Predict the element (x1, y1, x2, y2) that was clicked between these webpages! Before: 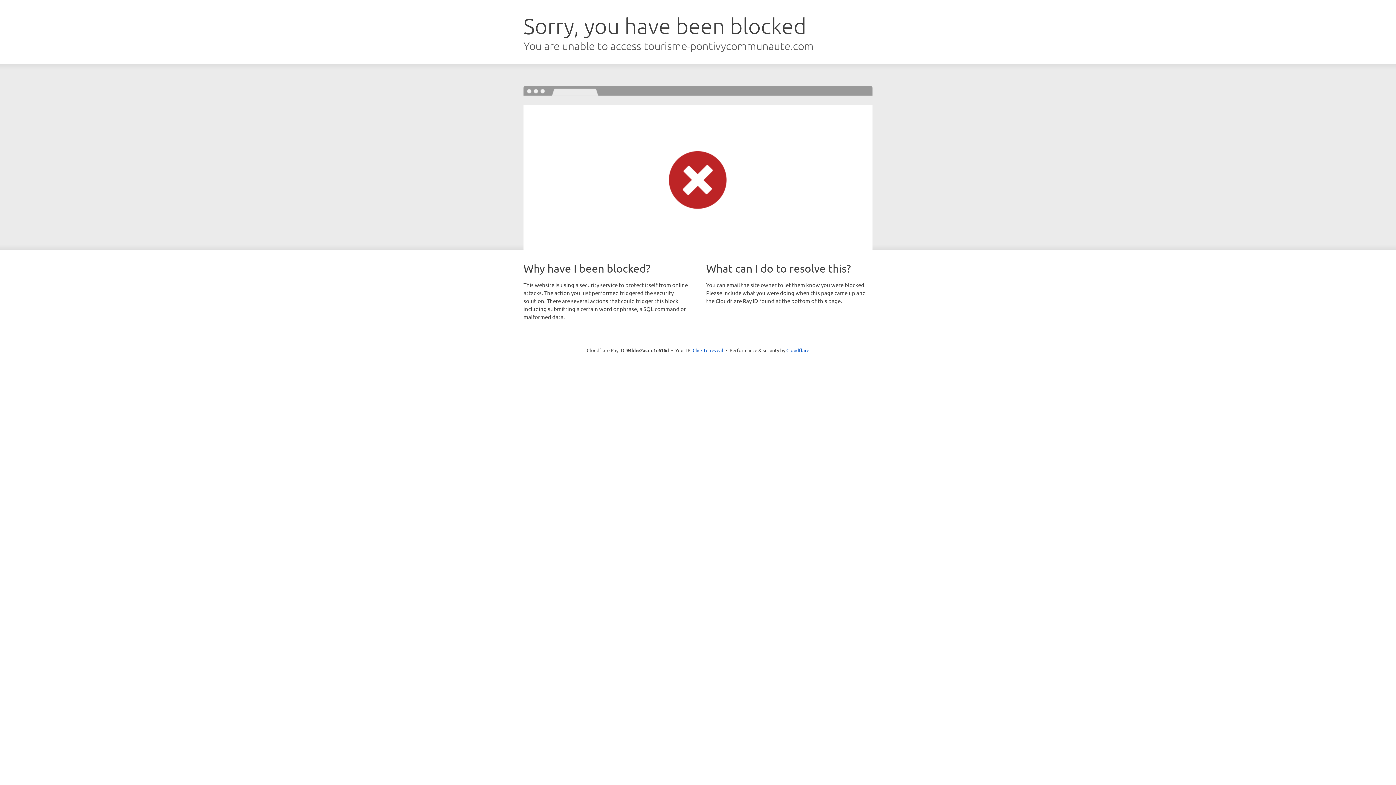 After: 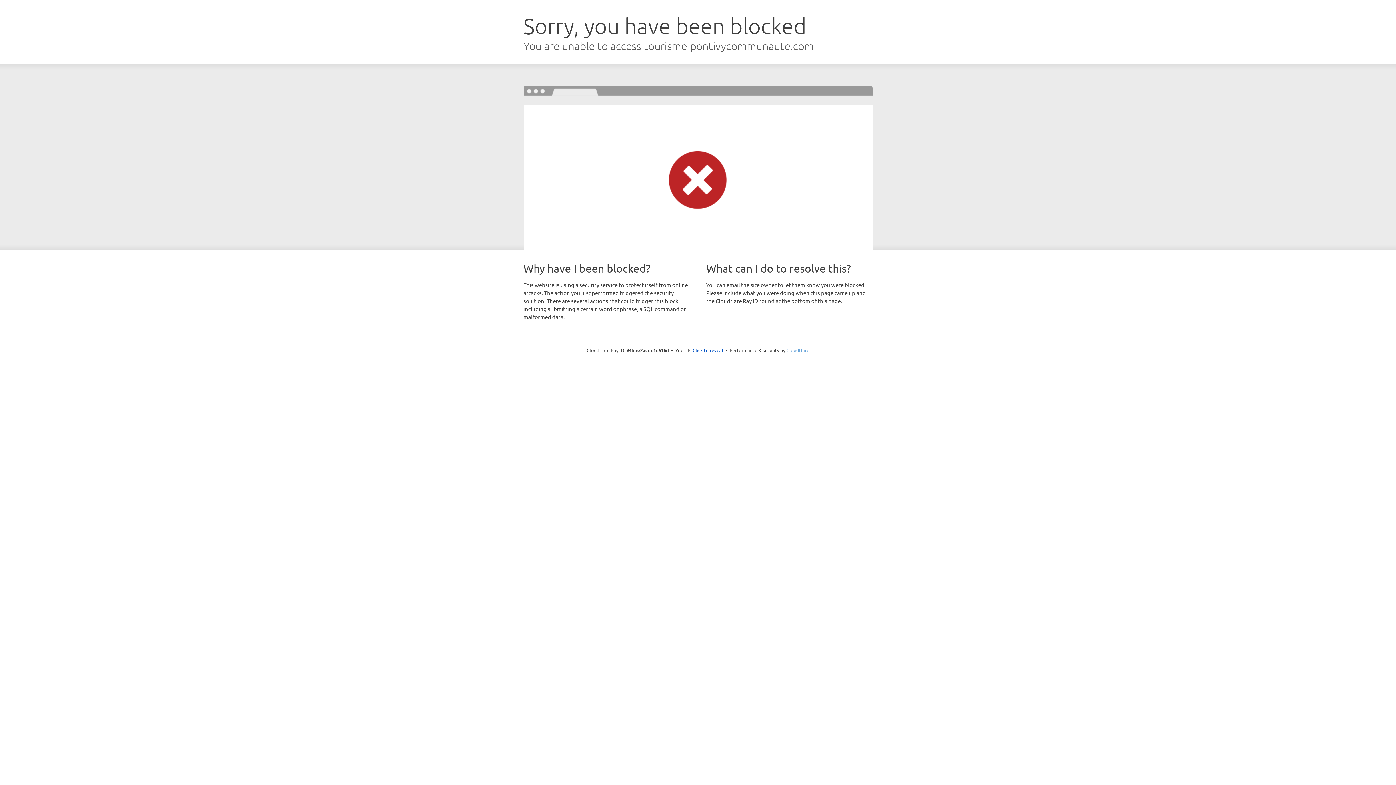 Action: bbox: (786, 347, 809, 353) label: Cloudflare